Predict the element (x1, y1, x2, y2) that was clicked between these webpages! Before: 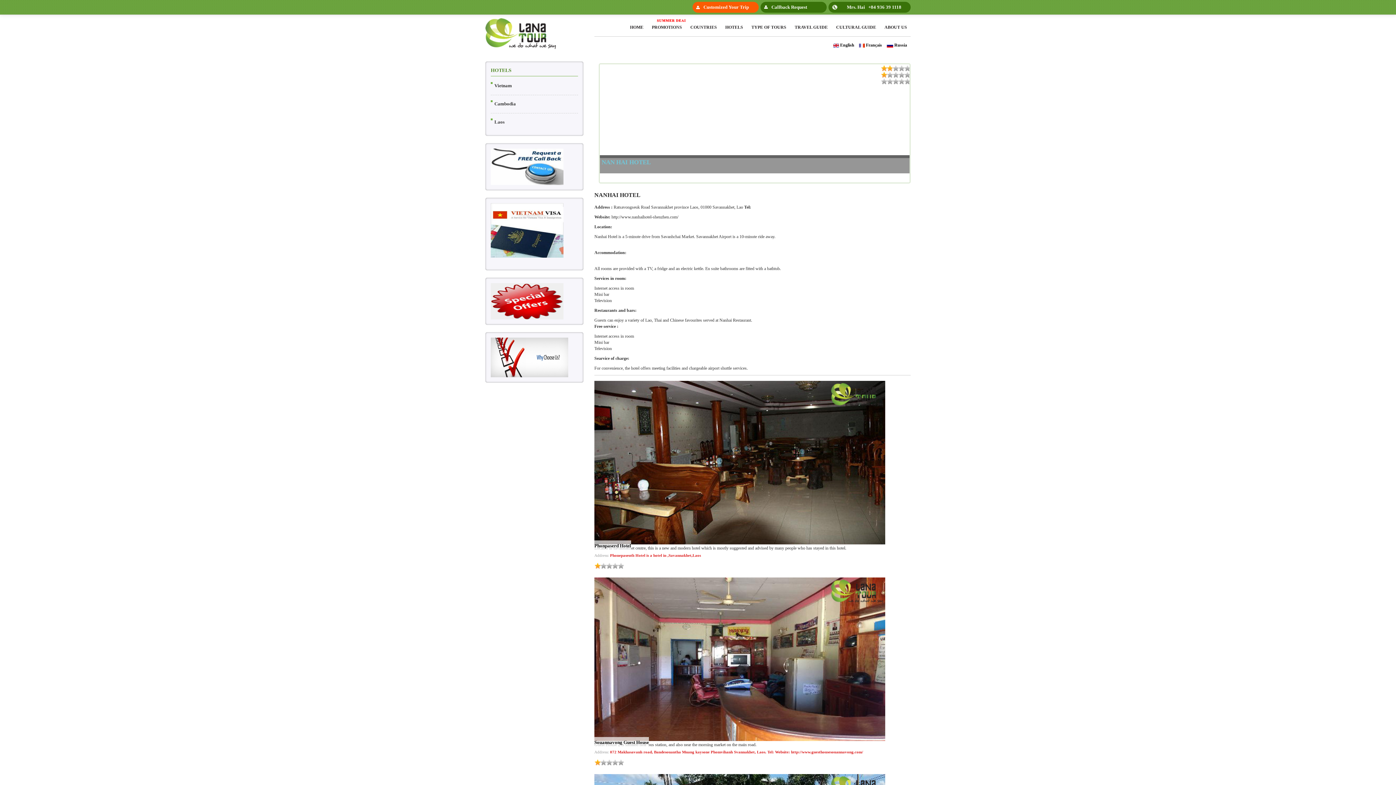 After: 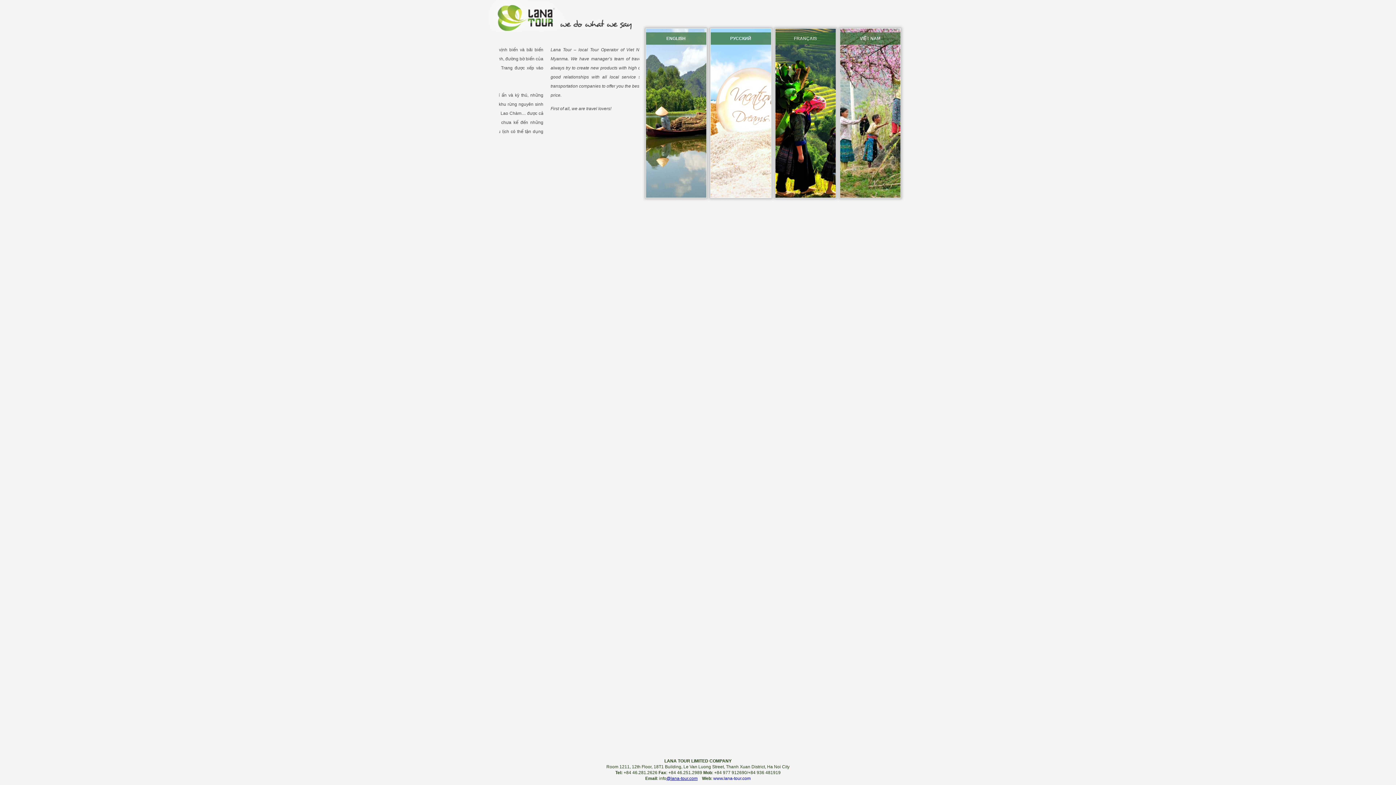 Action: bbox: (485, 30, 556, 35)